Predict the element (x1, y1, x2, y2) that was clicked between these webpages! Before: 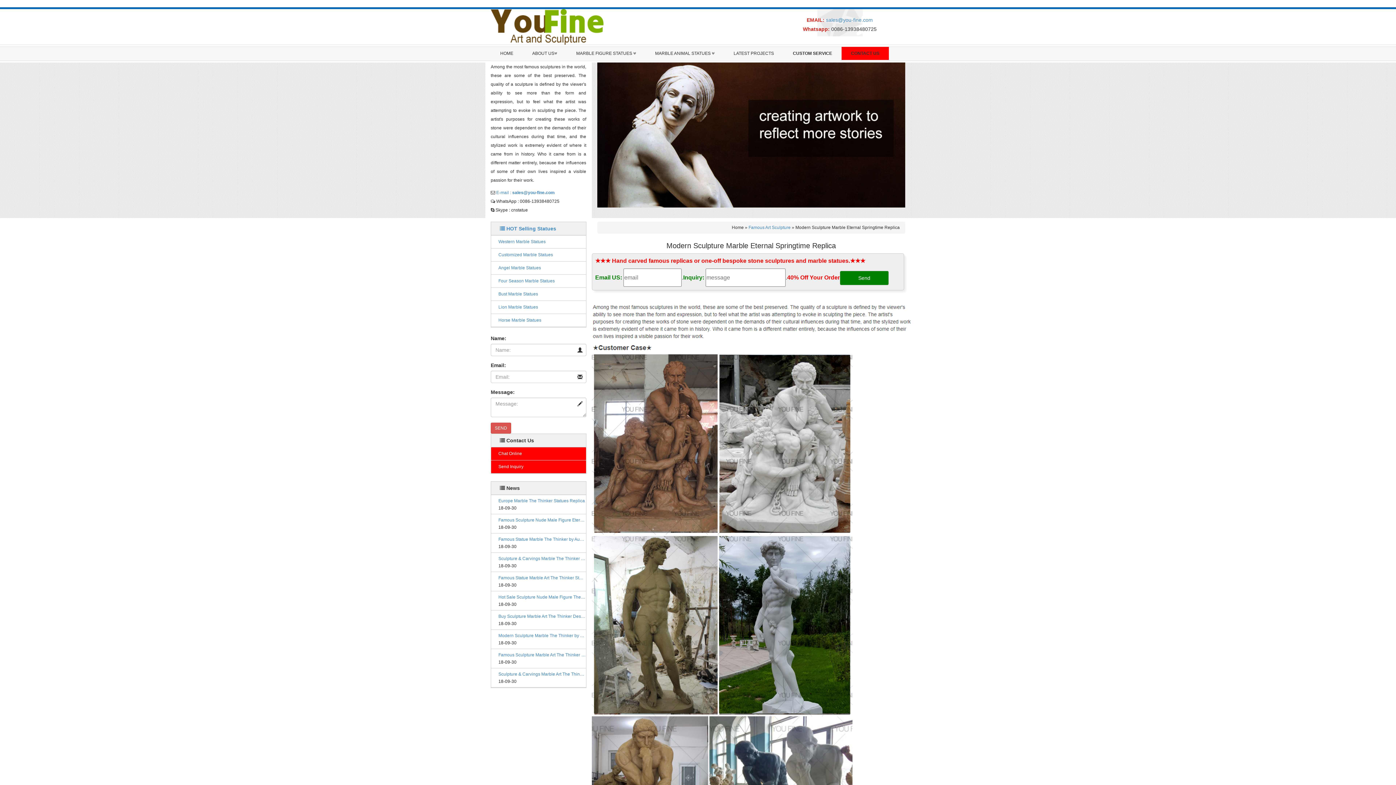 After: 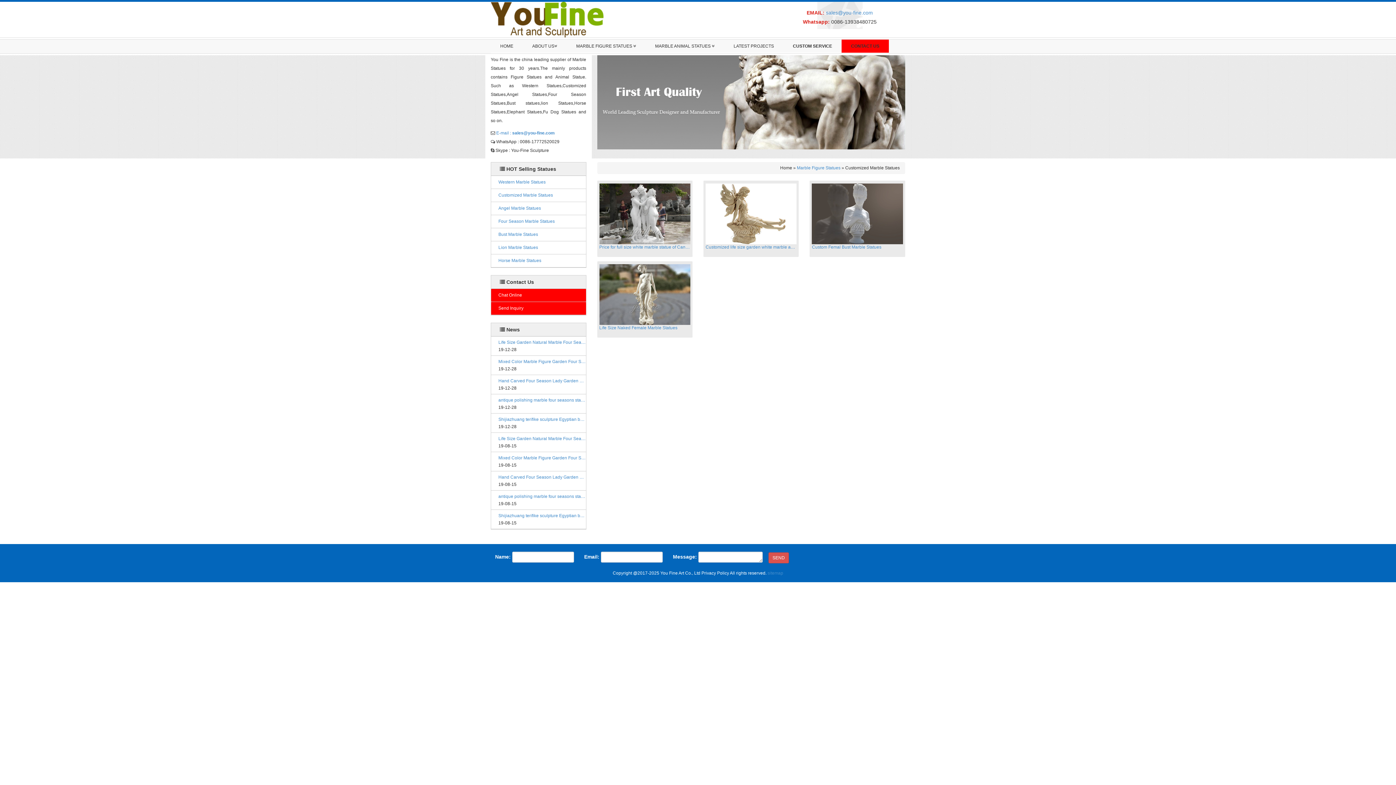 Action: label: Customized Marble Statues bbox: (498, 252, 553, 257)